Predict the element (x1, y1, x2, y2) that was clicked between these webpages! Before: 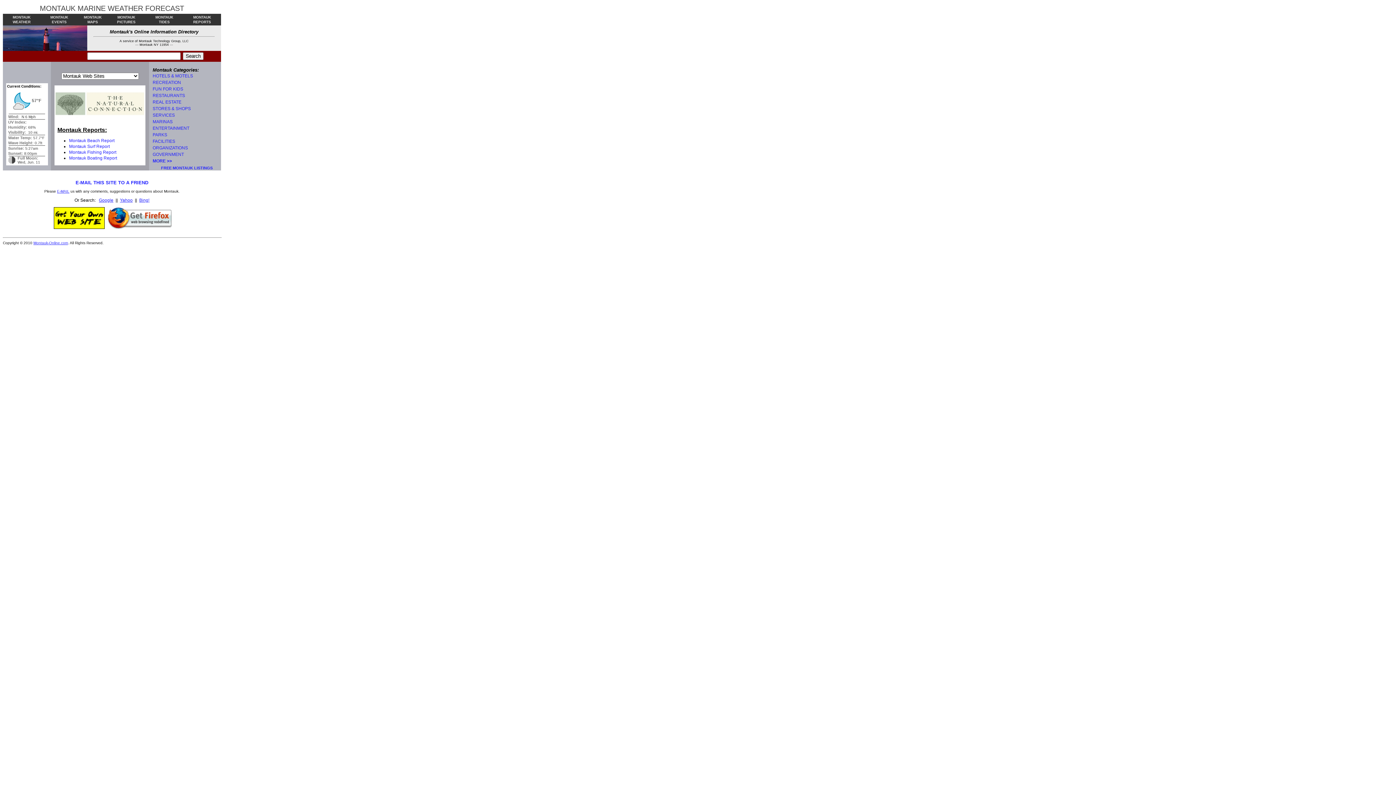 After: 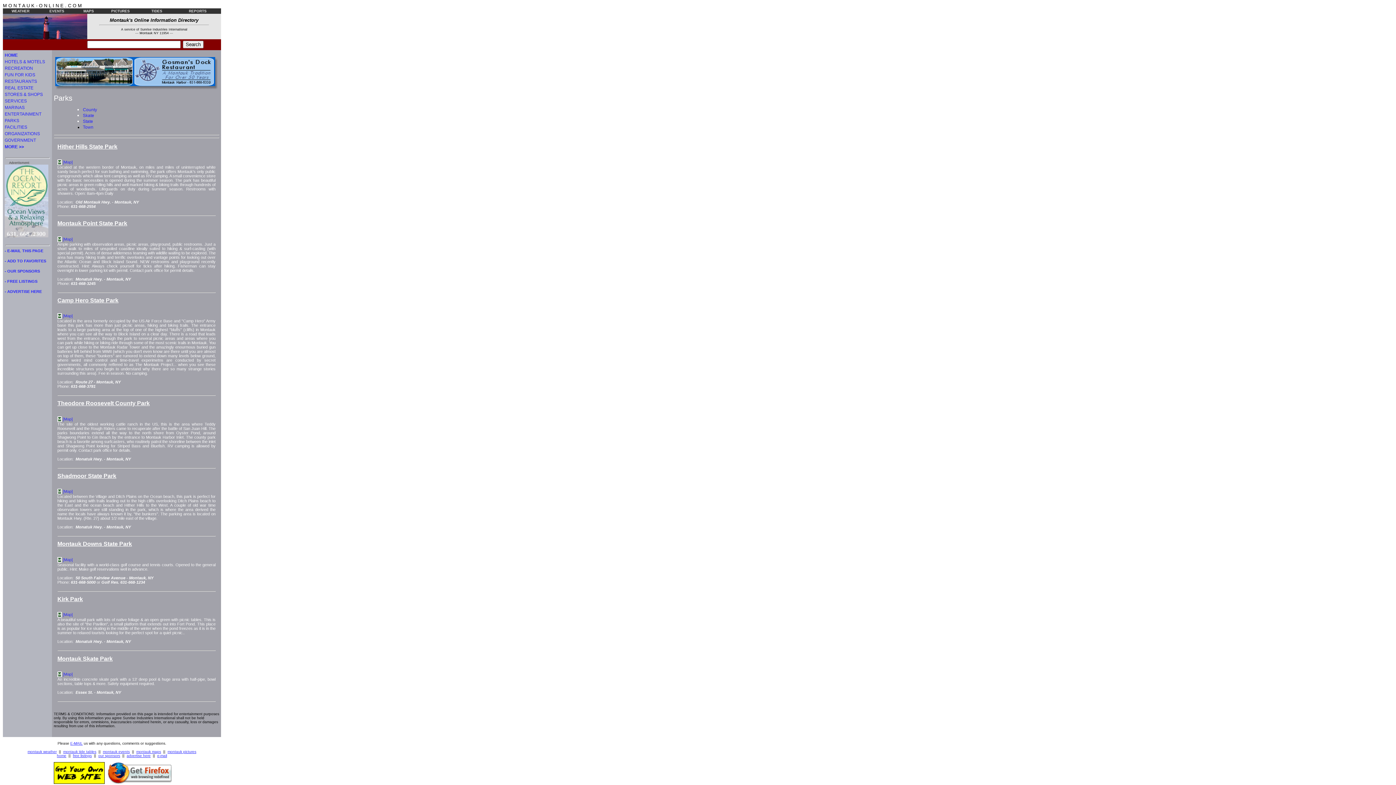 Action: bbox: (152, 132, 167, 137) label: PARKS